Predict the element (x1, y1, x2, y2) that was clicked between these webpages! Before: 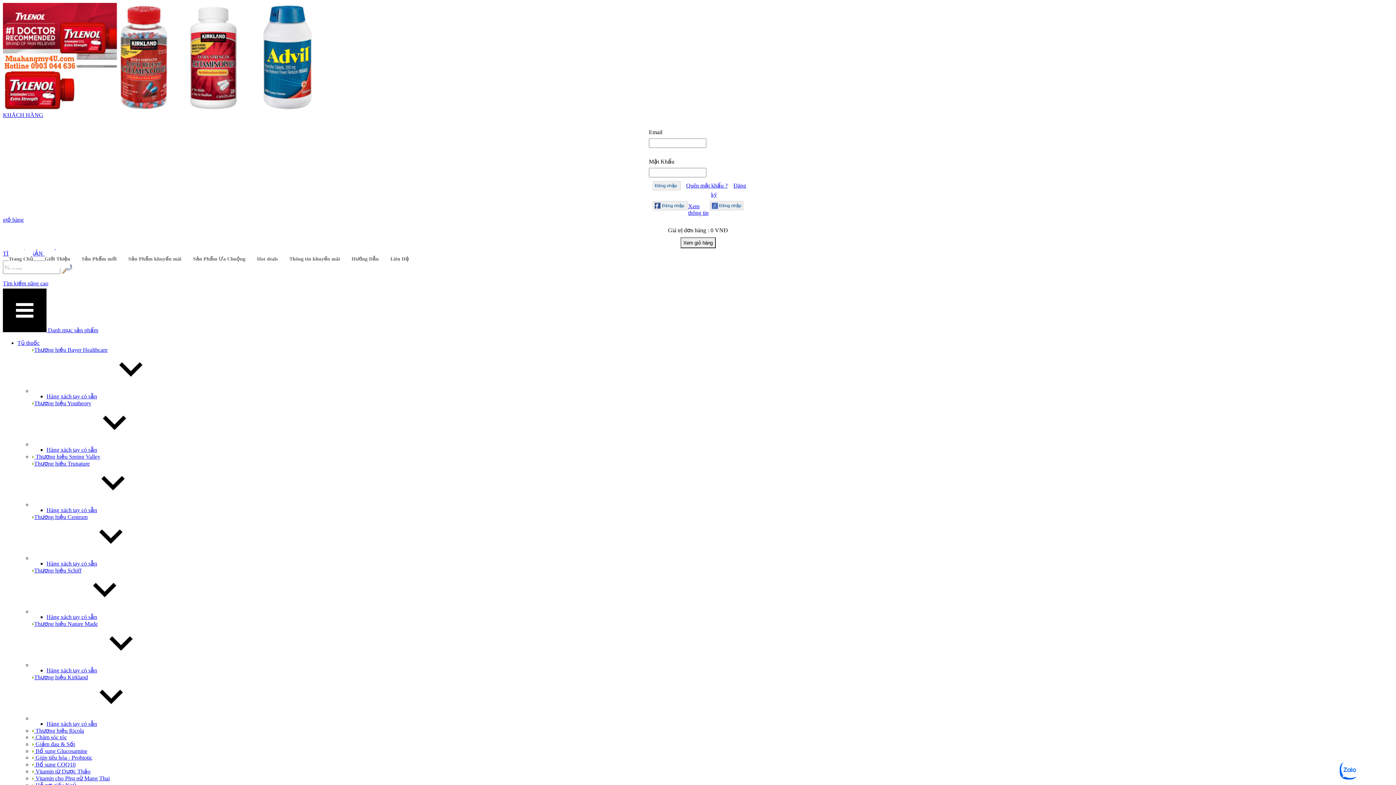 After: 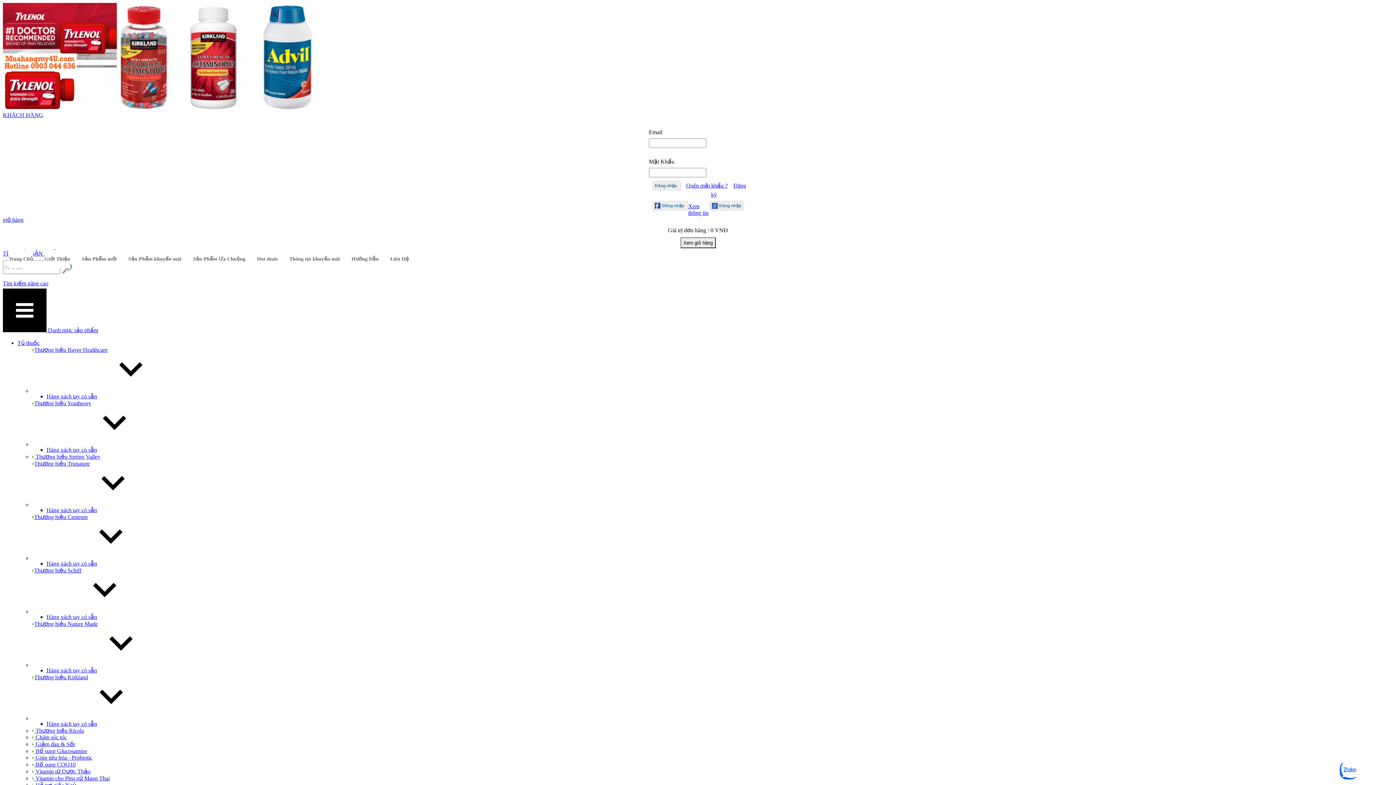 Action: label: Hot deals bbox: (257, 250, 277, 268)